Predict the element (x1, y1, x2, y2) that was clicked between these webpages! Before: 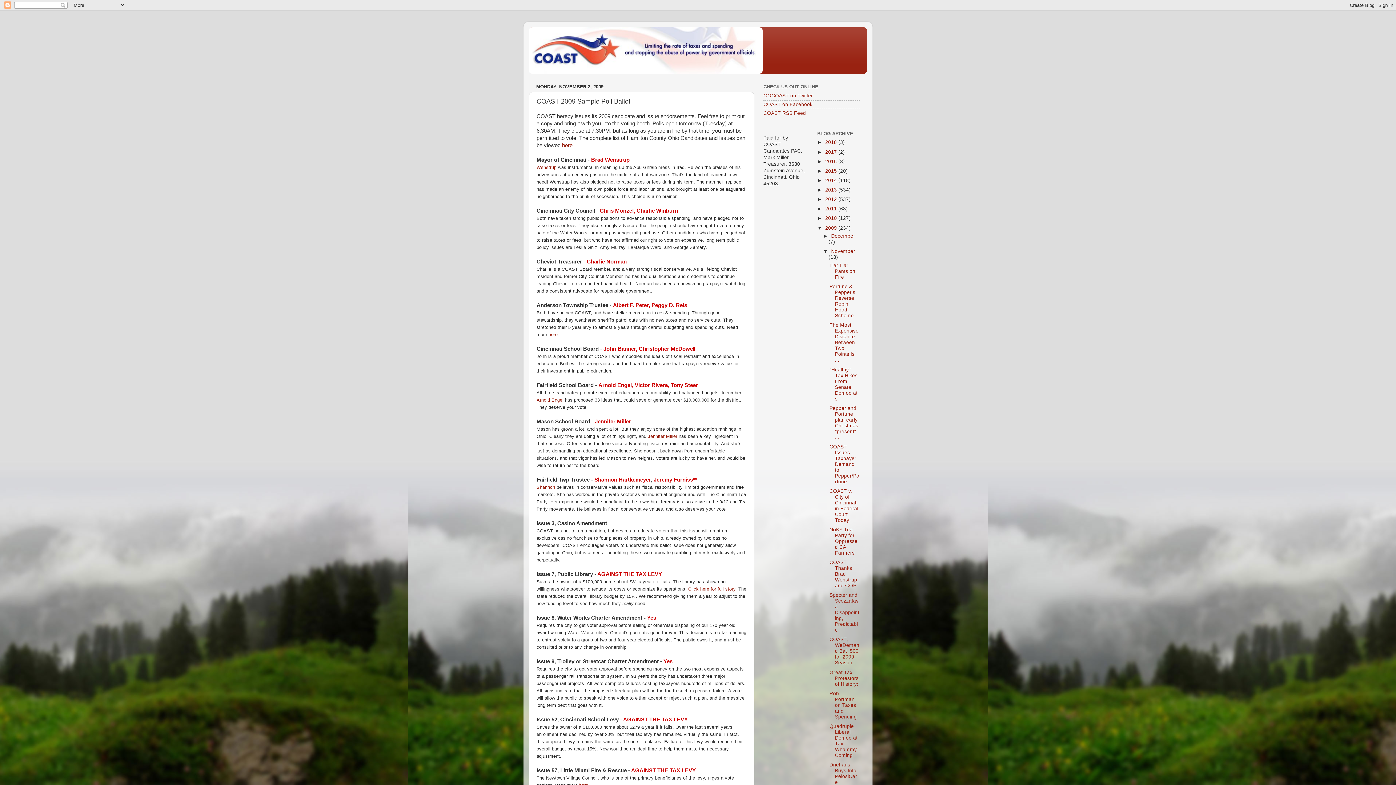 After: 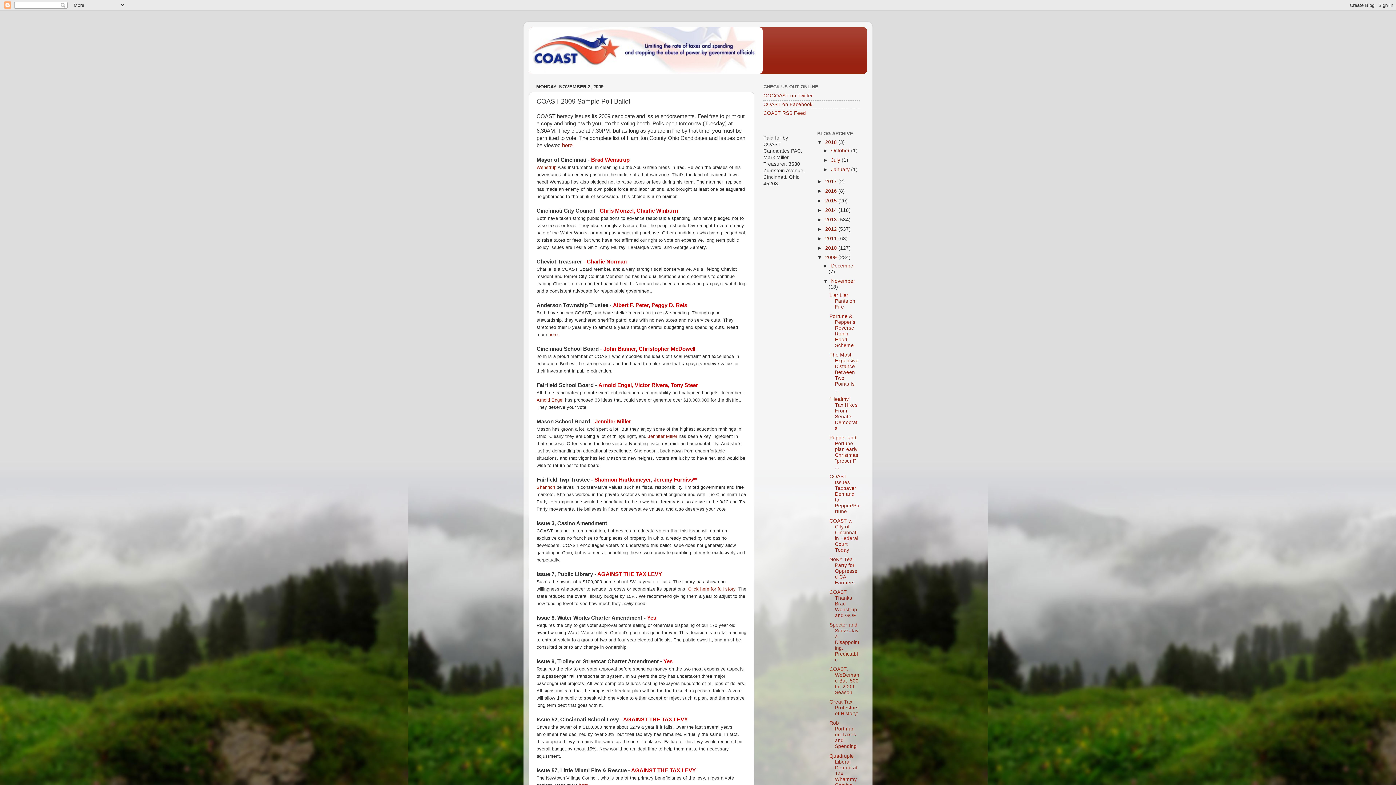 Action: bbox: (817, 139, 825, 145) label: ►  